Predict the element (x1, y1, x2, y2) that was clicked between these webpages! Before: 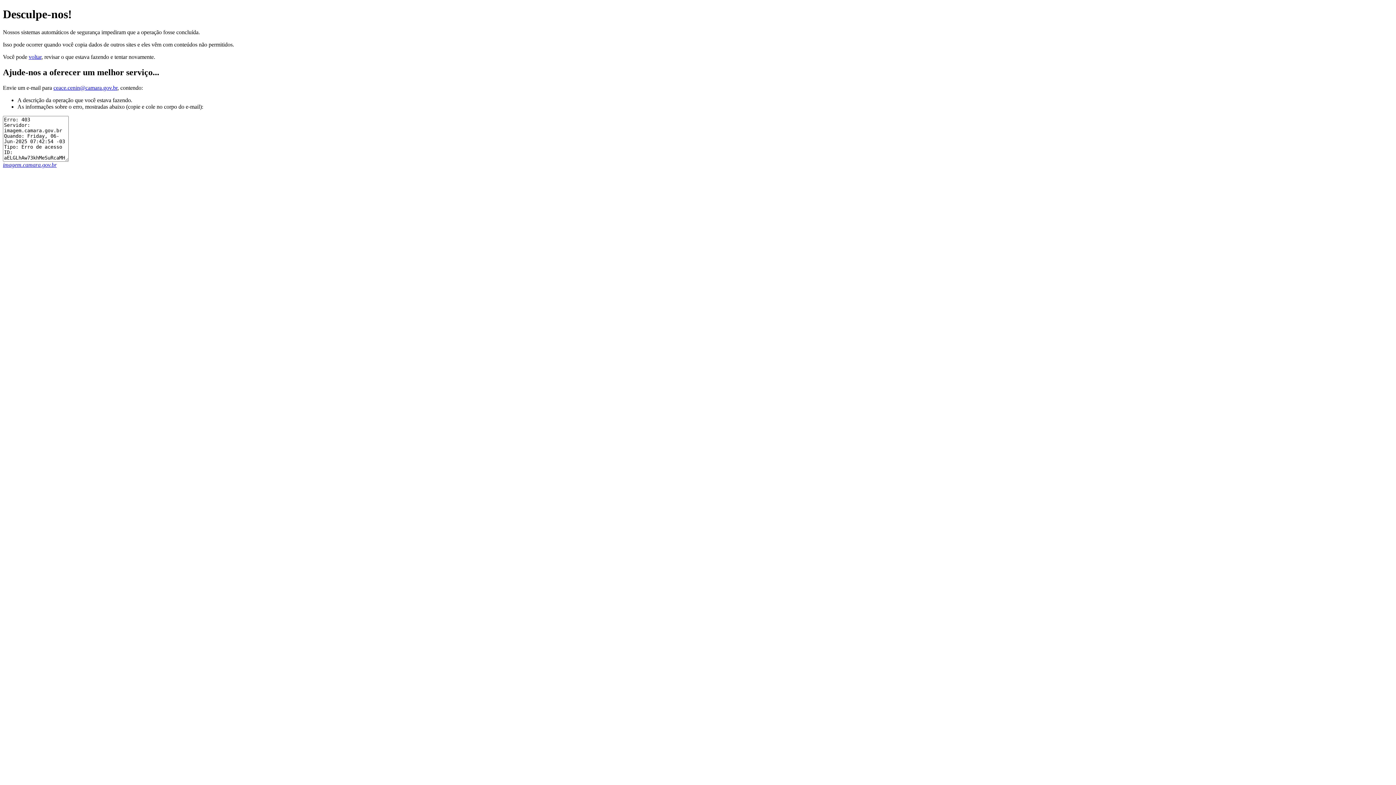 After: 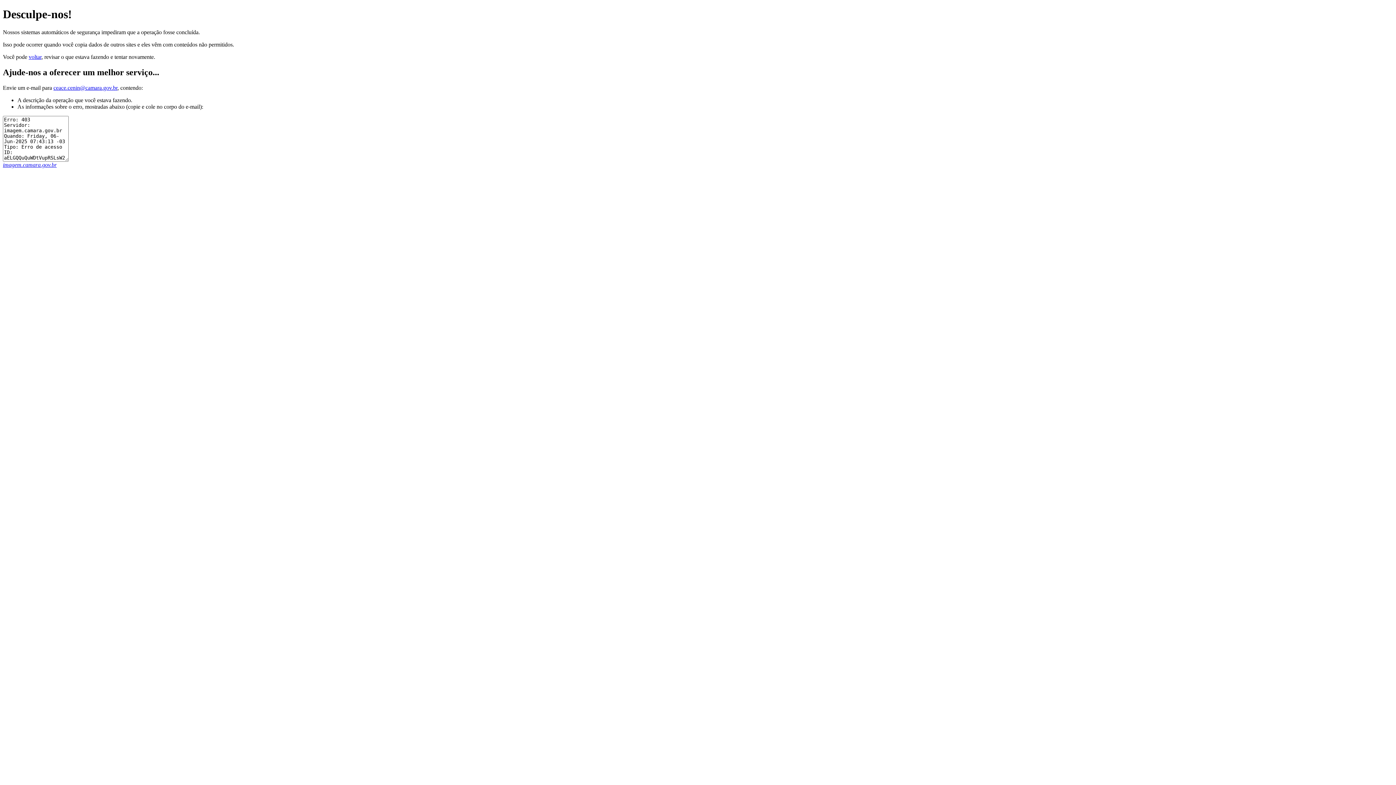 Action: bbox: (2, 161, 56, 167) label: imagem.camara.gov.br